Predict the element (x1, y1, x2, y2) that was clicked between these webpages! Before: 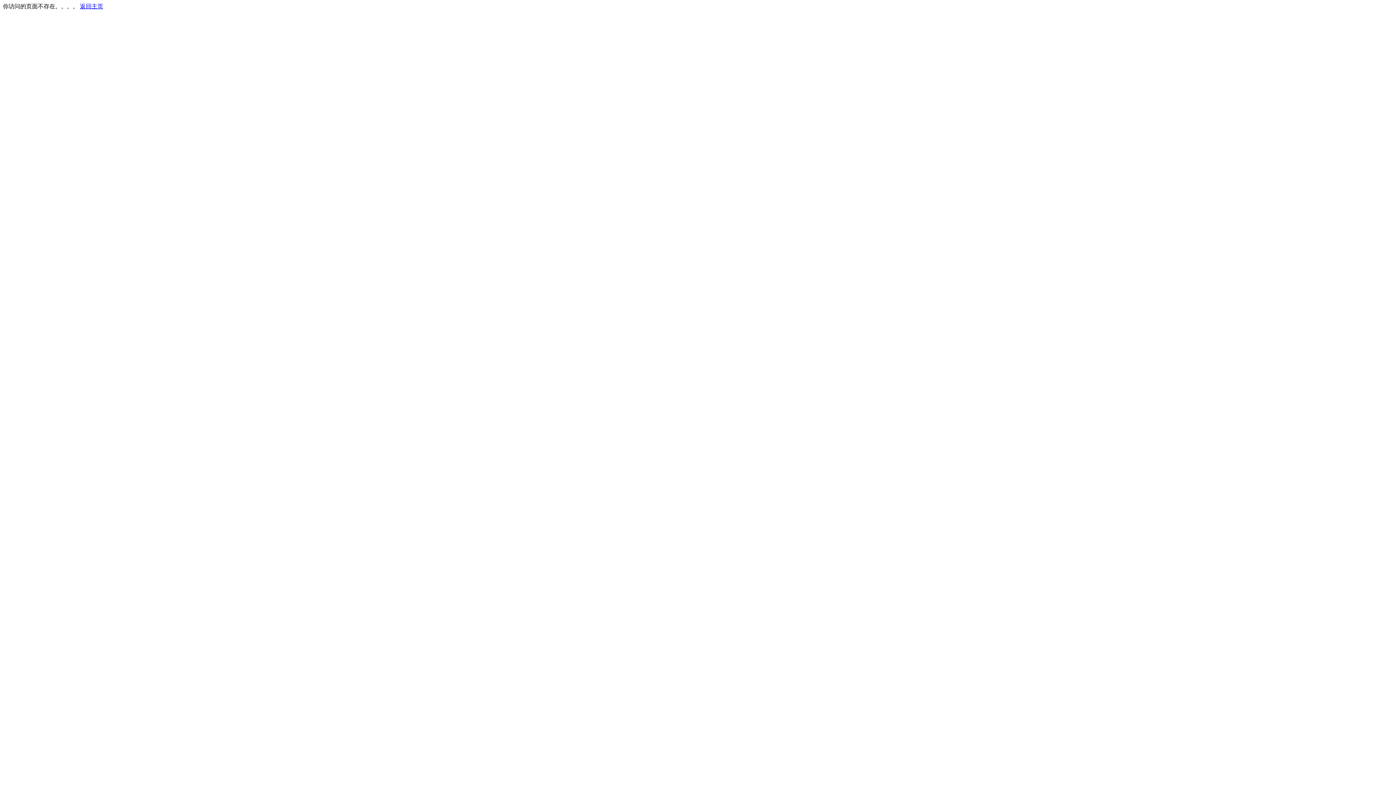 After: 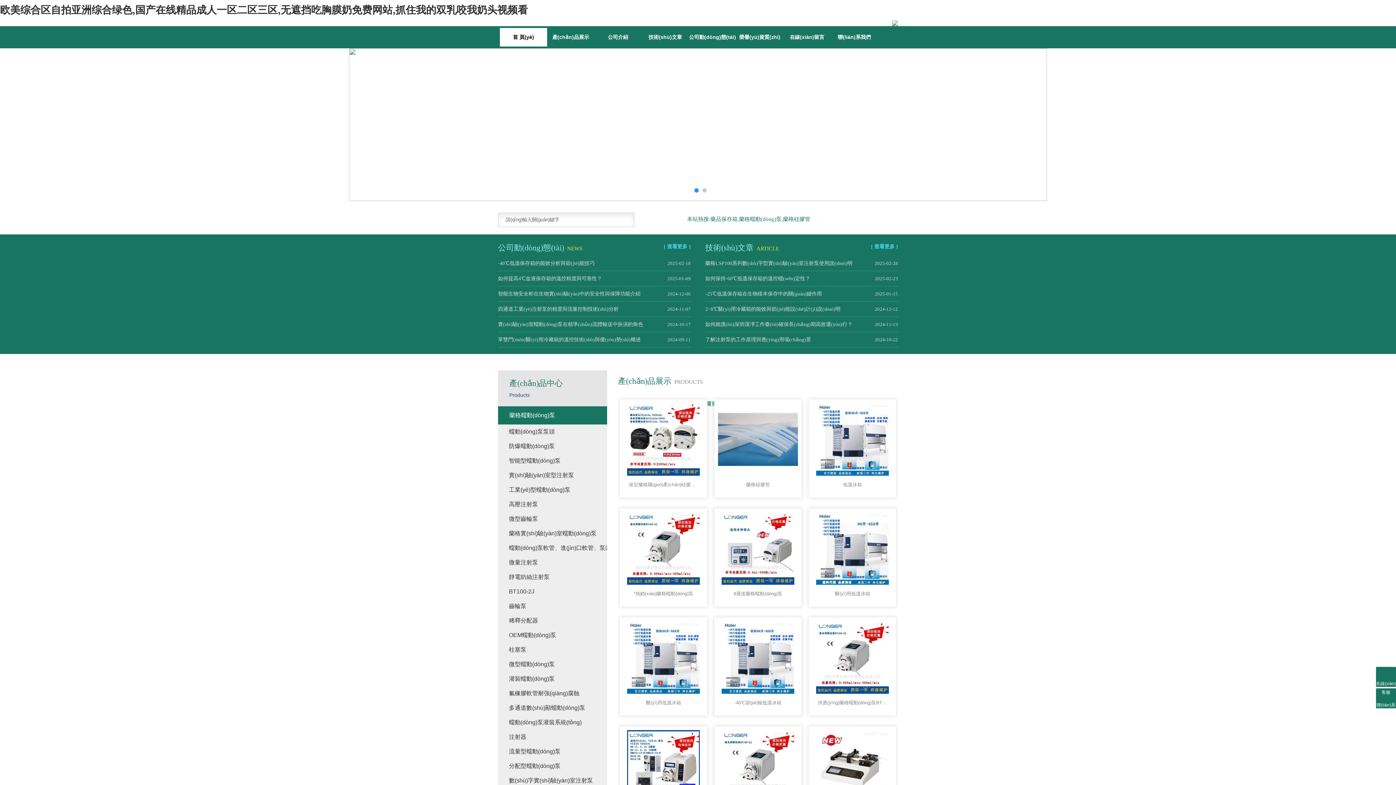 Action: label: 返回主页 bbox: (80, 3, 103, 9)